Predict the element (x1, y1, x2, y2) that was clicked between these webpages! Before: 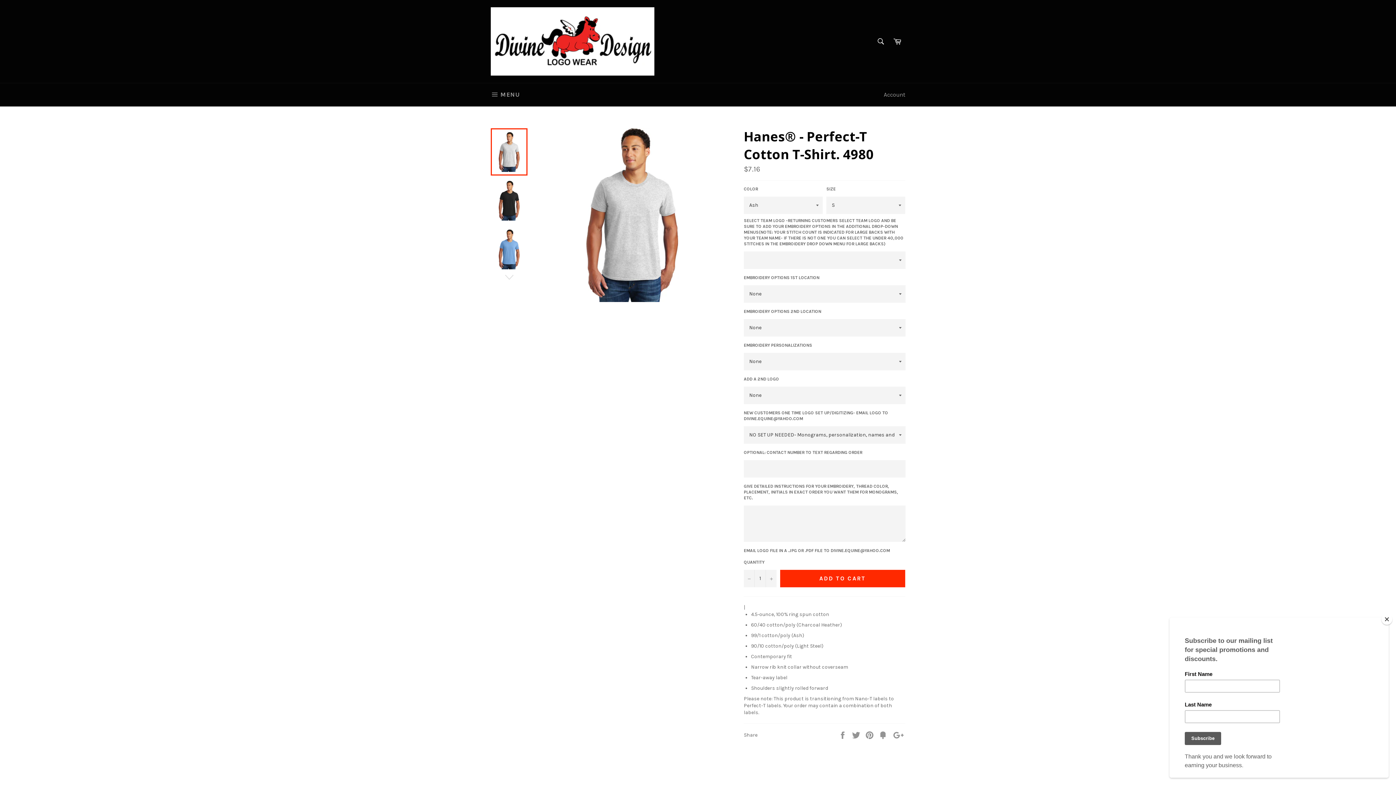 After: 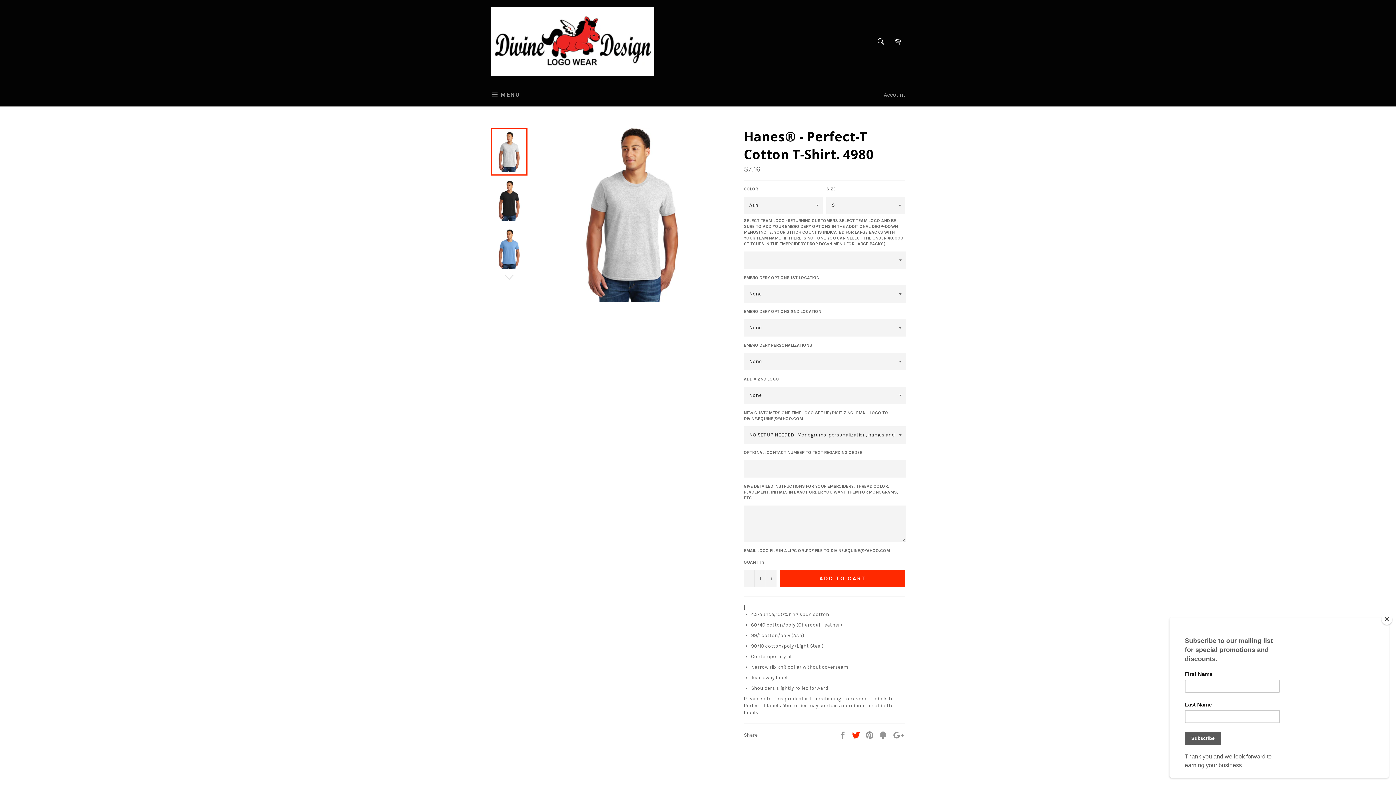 Action: bbox: (852, 732, 861, 738) label:  
Tweet on Twitter